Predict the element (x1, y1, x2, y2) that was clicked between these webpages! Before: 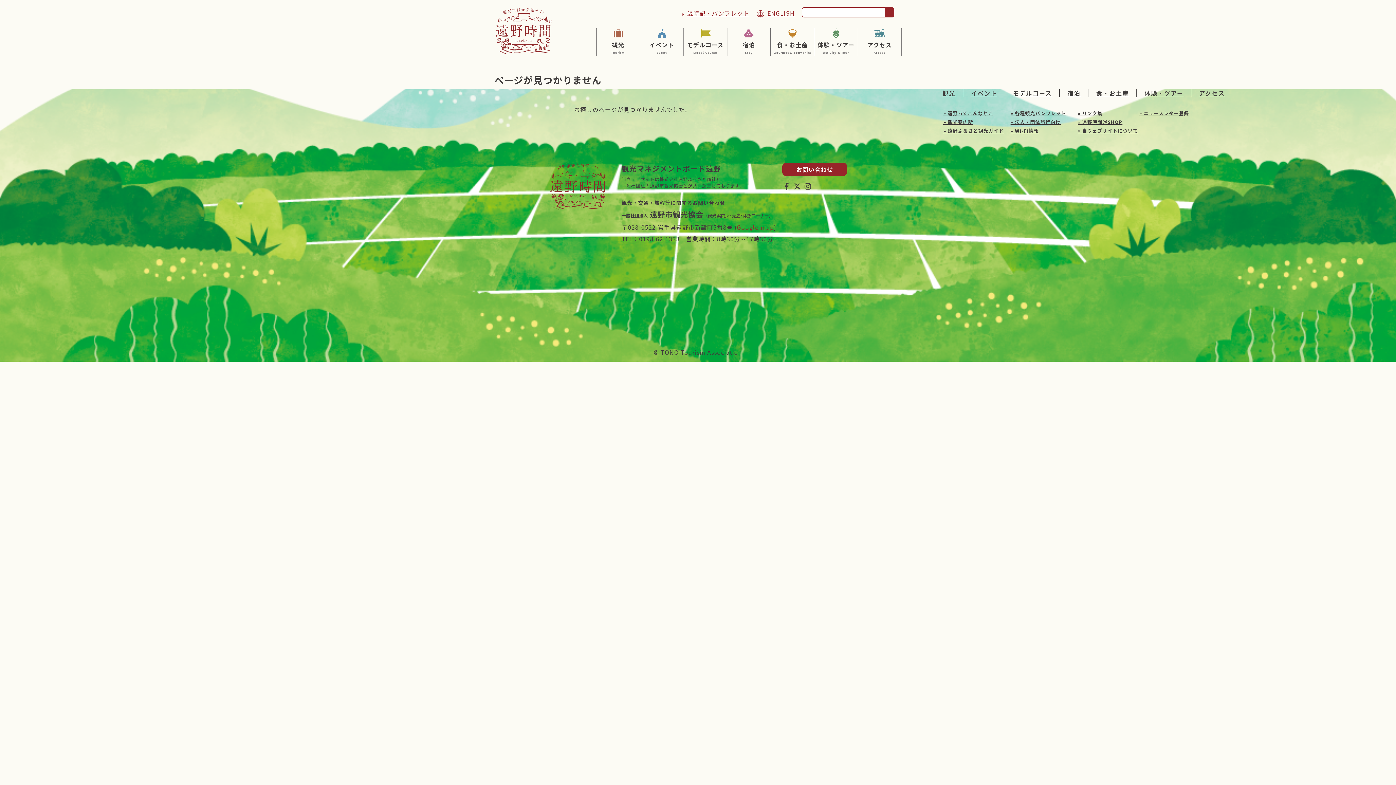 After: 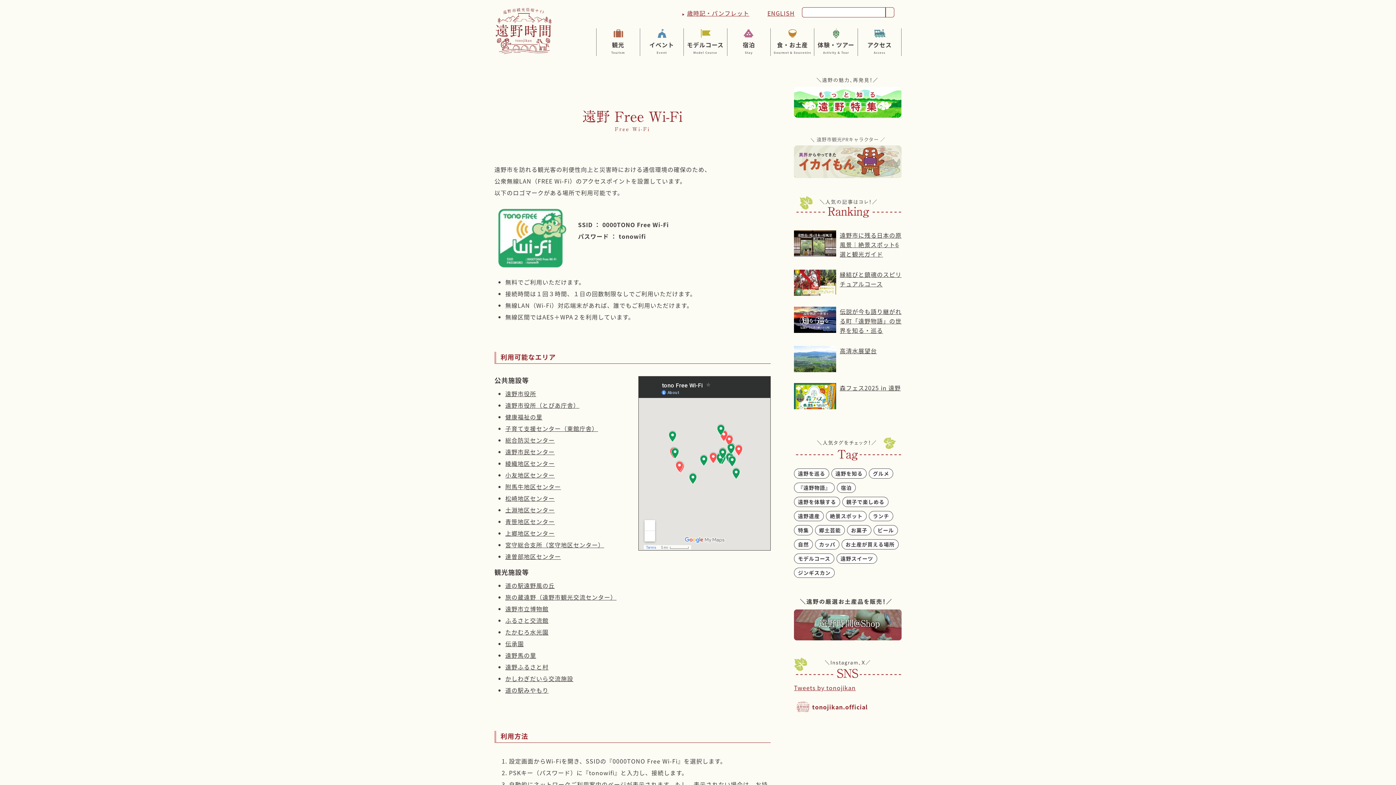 Action: label: Wi-Fi情報 bbox: (1010, 126, 1039, 135)